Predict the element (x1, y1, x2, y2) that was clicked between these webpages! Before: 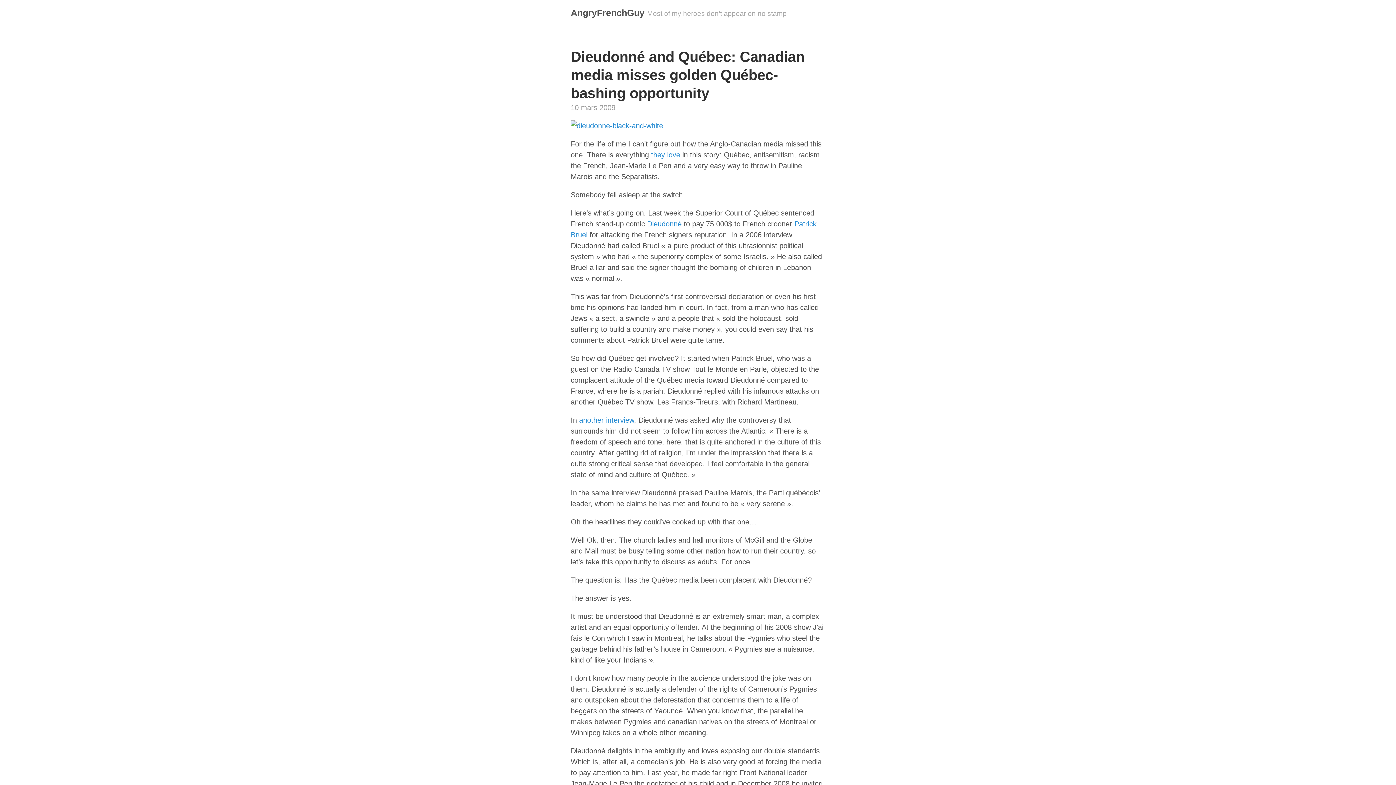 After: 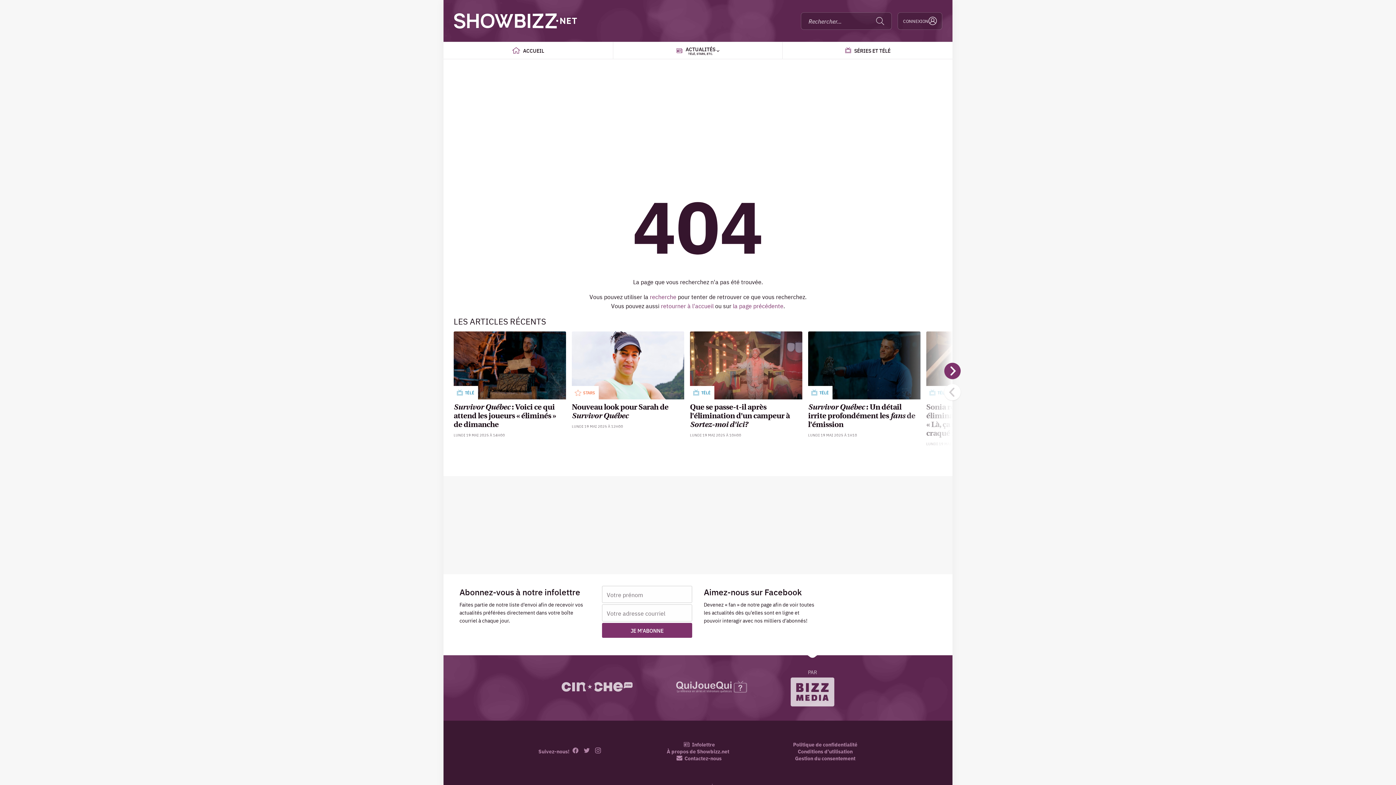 Action: bbox: (579, 416, 634, 424) label: another interview